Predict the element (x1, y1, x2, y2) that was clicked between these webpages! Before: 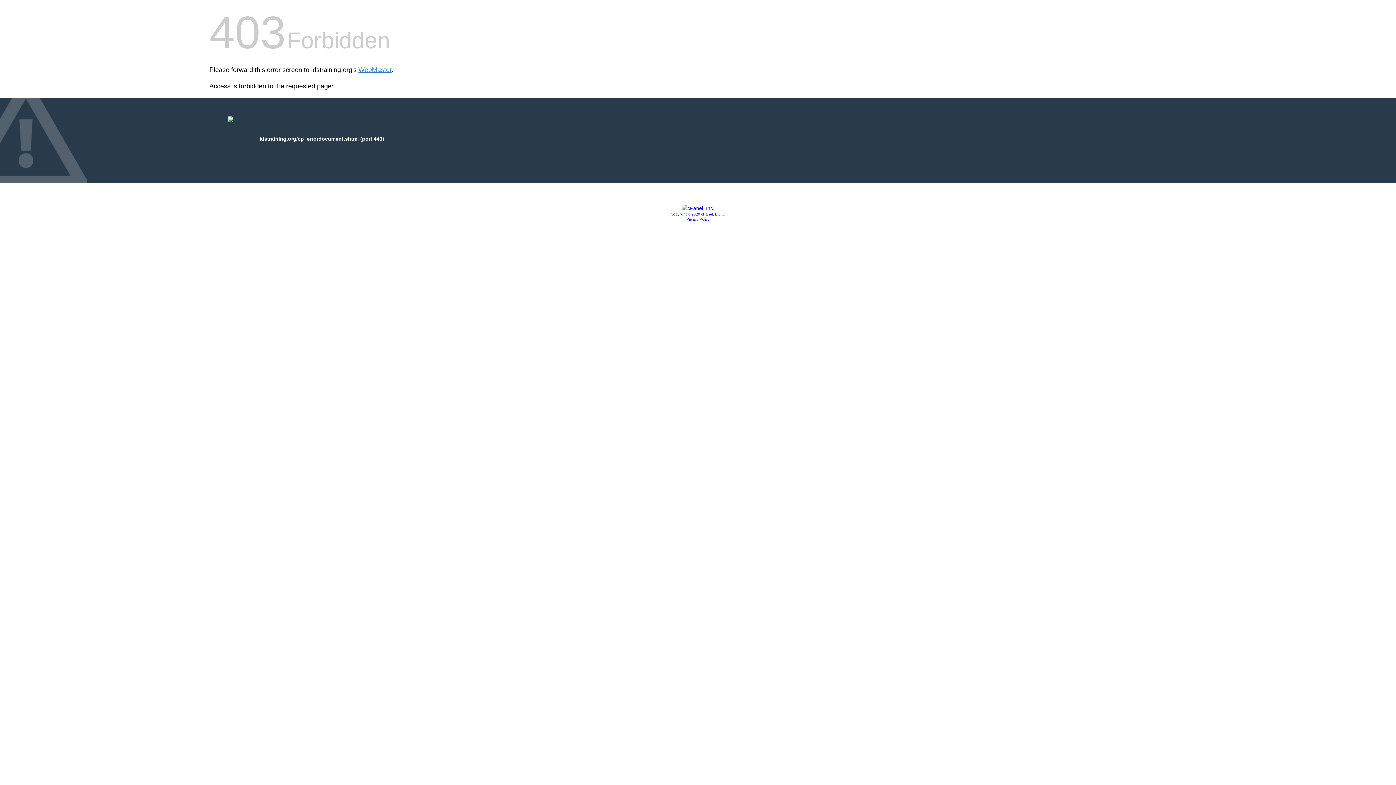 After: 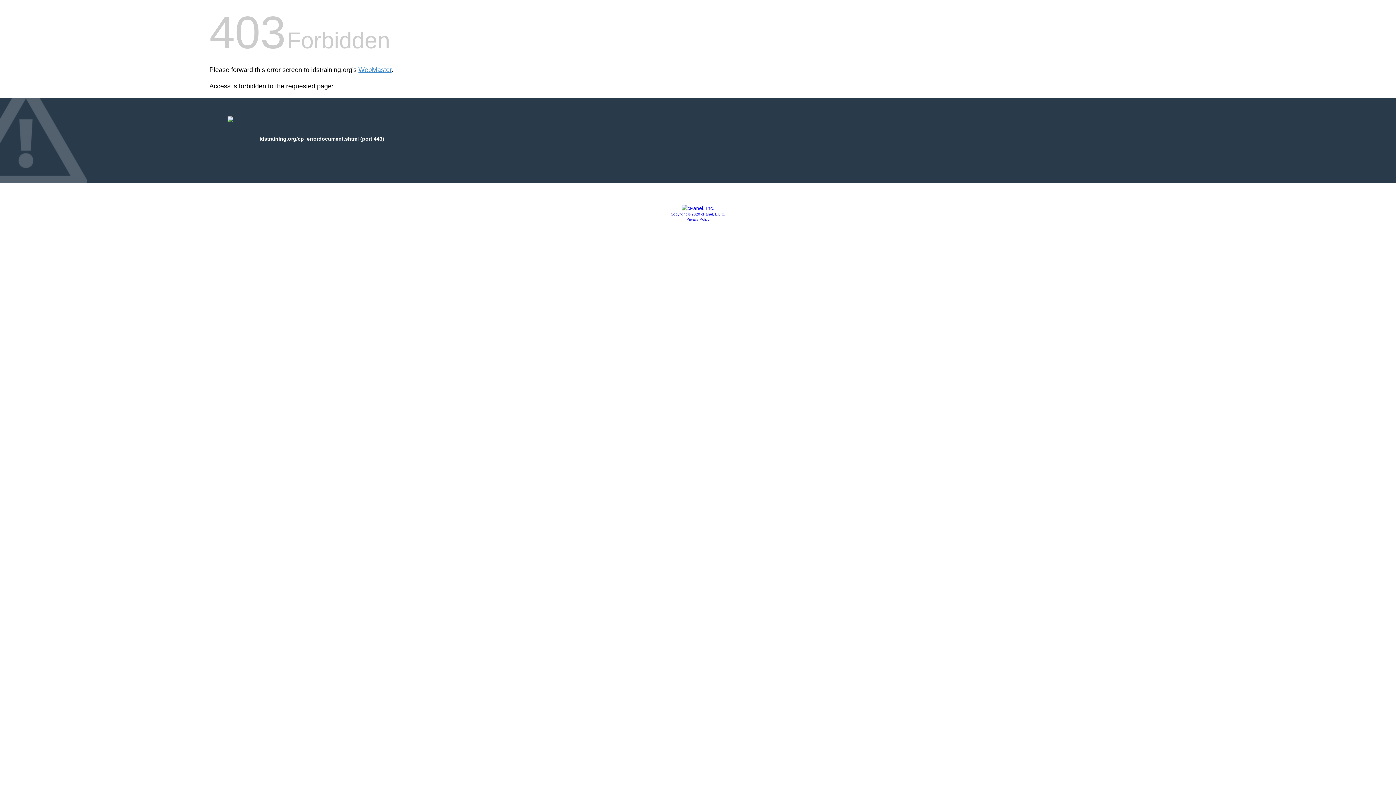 Action: bbox: (681, 205, 714, 211)